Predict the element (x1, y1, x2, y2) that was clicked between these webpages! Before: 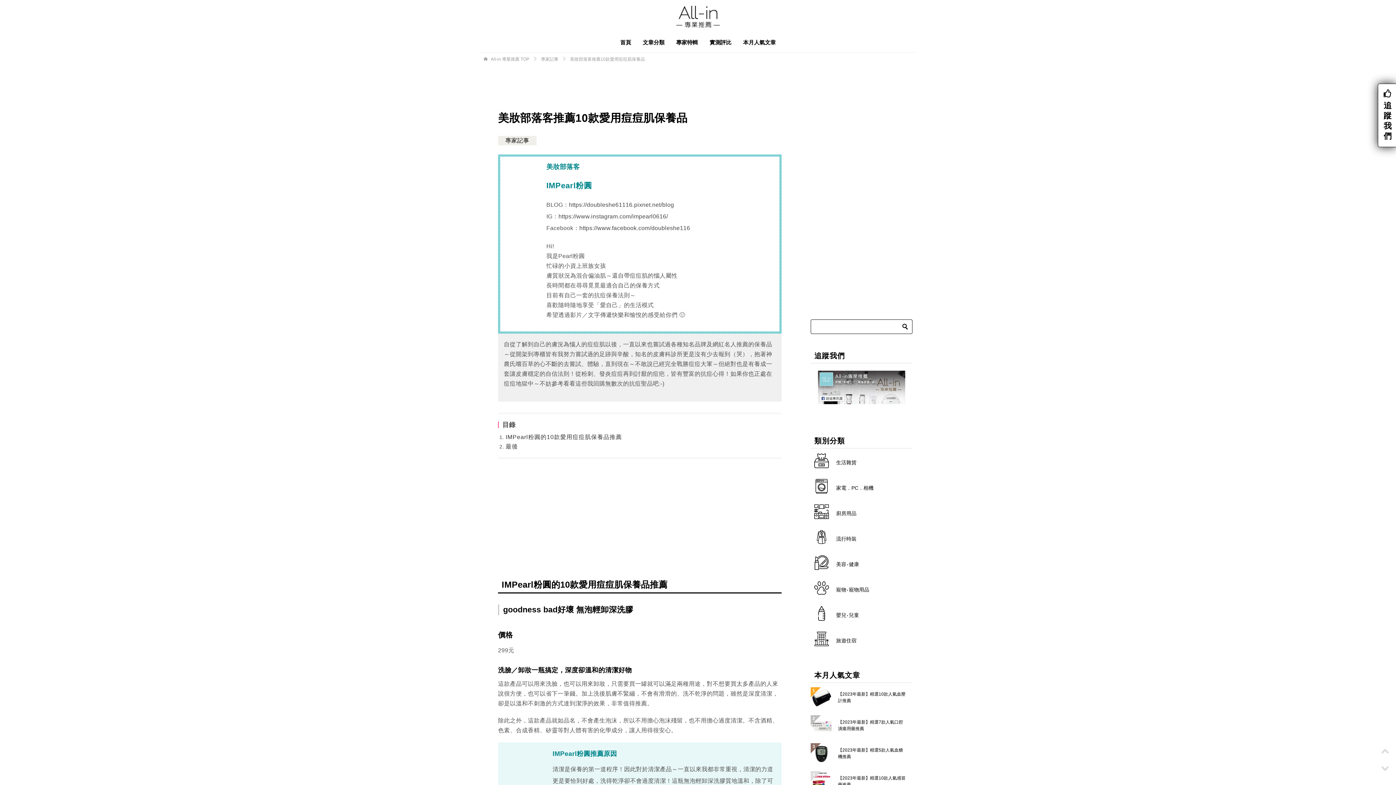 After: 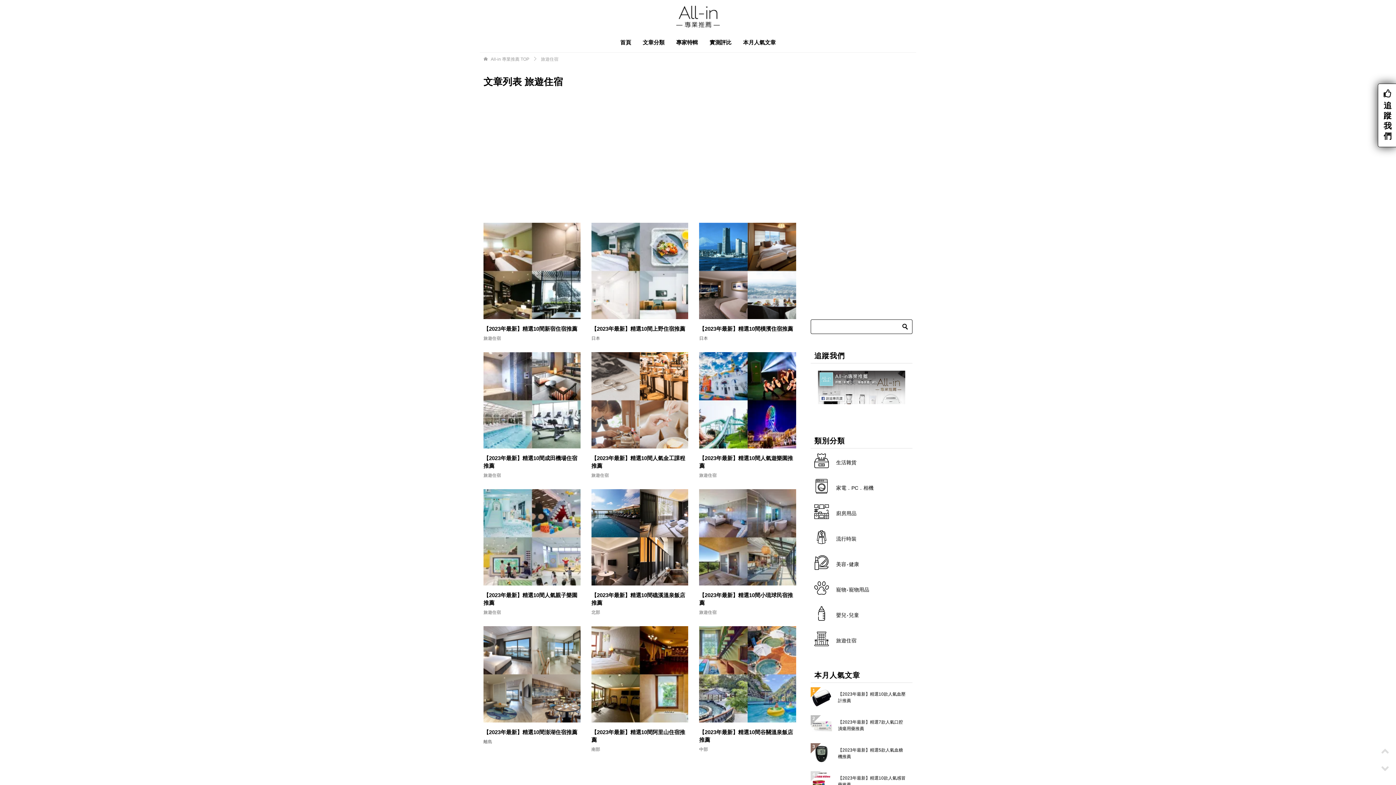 Action: label: 旅遊住宿 bbox: (810, 410, 912, 435)